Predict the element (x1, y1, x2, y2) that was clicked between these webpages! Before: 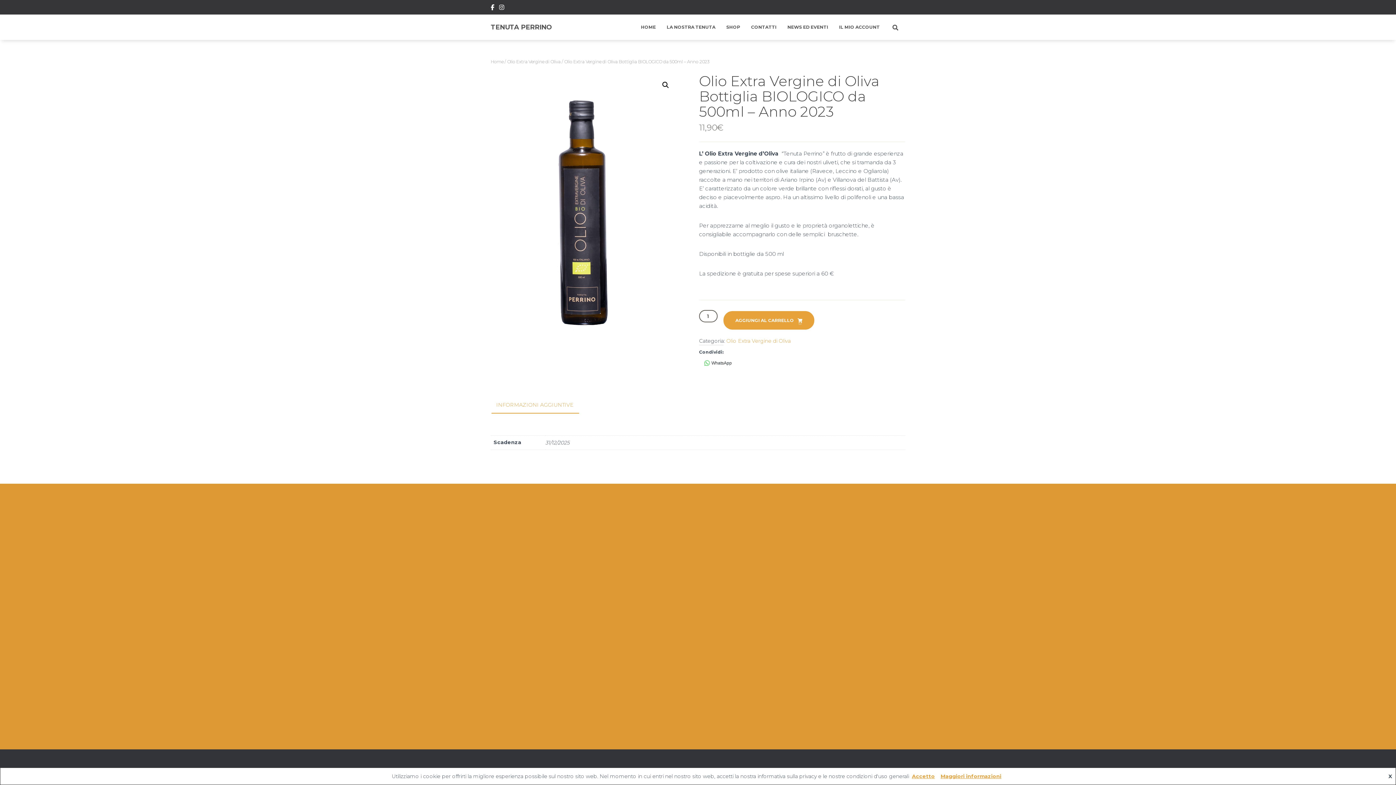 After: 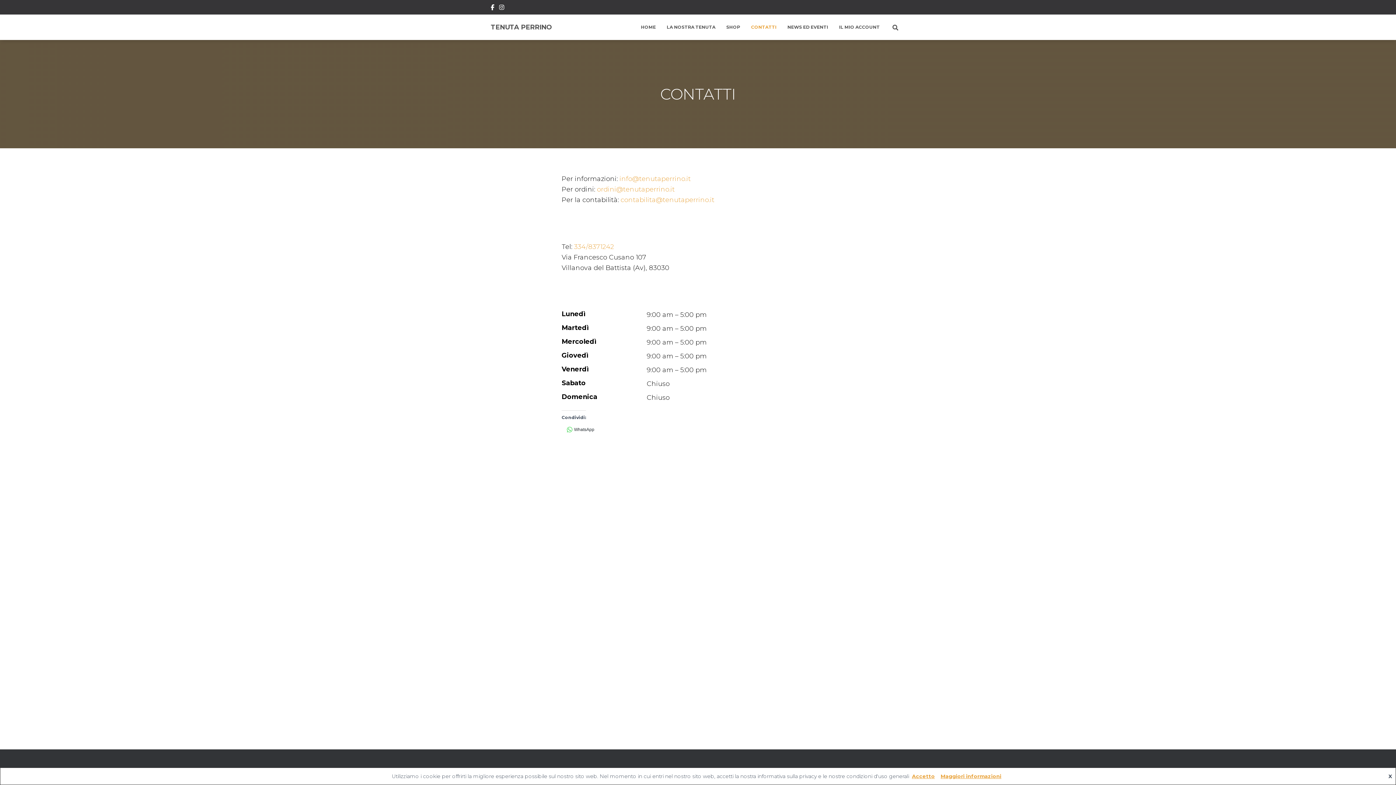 Action: bbox: (745, 18, 782, 36) label: CONTATTI